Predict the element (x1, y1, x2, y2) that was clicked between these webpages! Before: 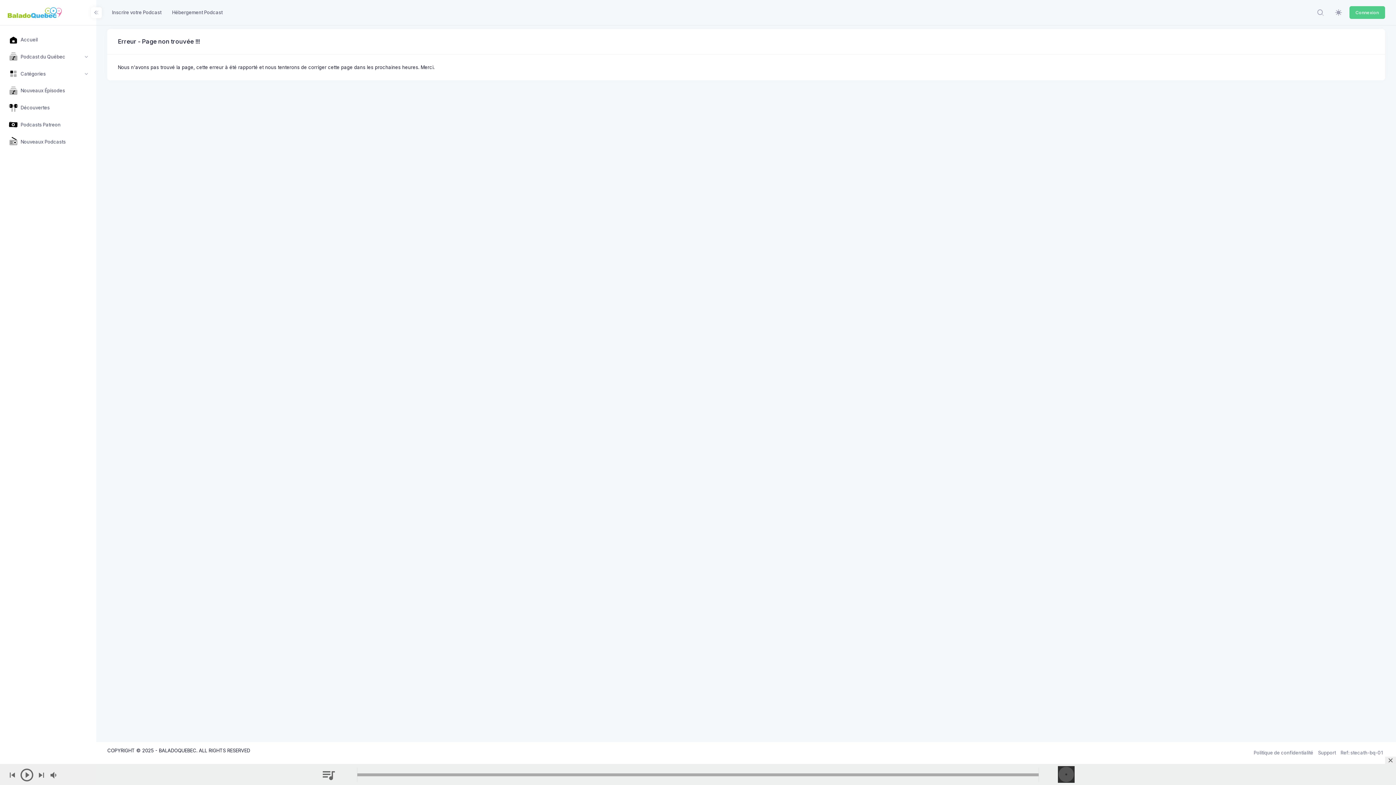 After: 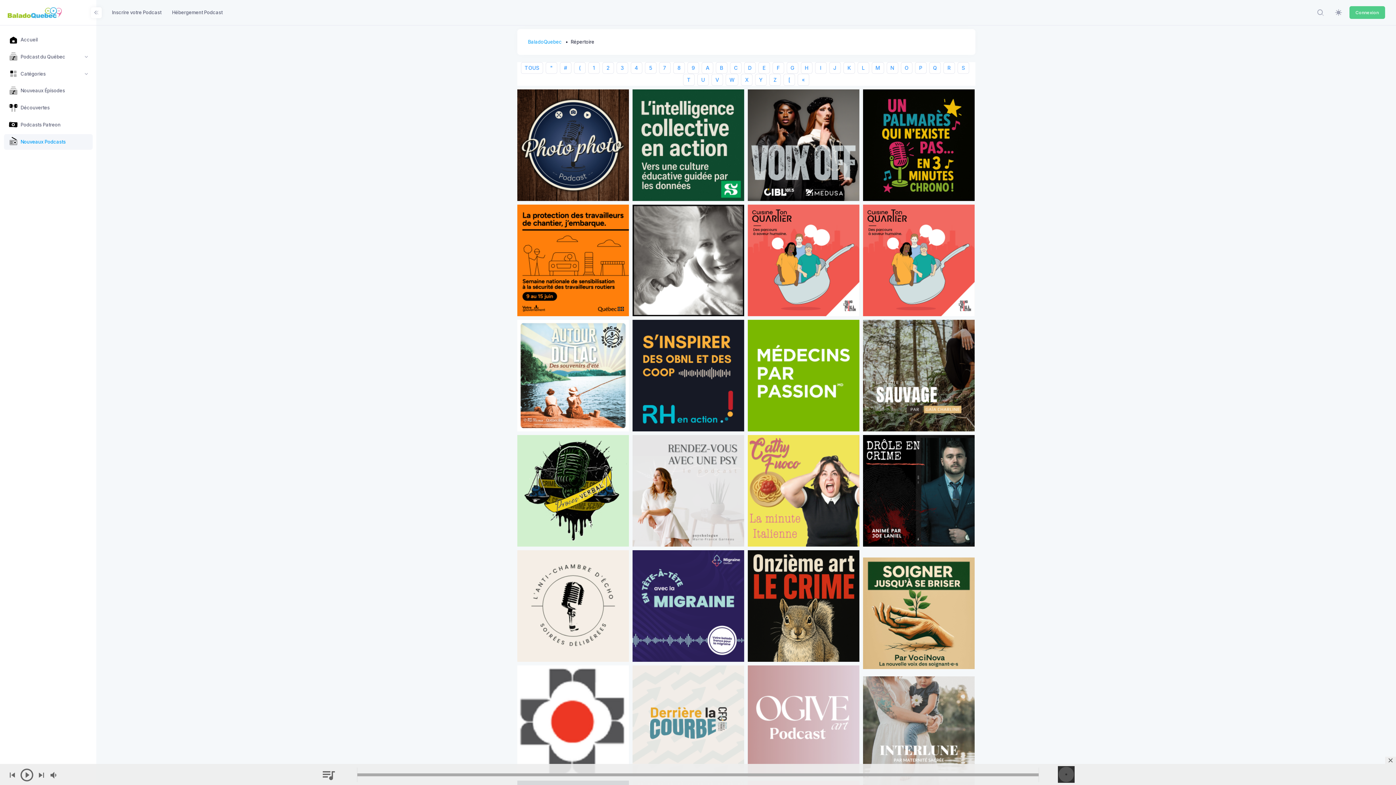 Action: bbox: (4, 134, 92, 149) label: Nouveaux Podcasts